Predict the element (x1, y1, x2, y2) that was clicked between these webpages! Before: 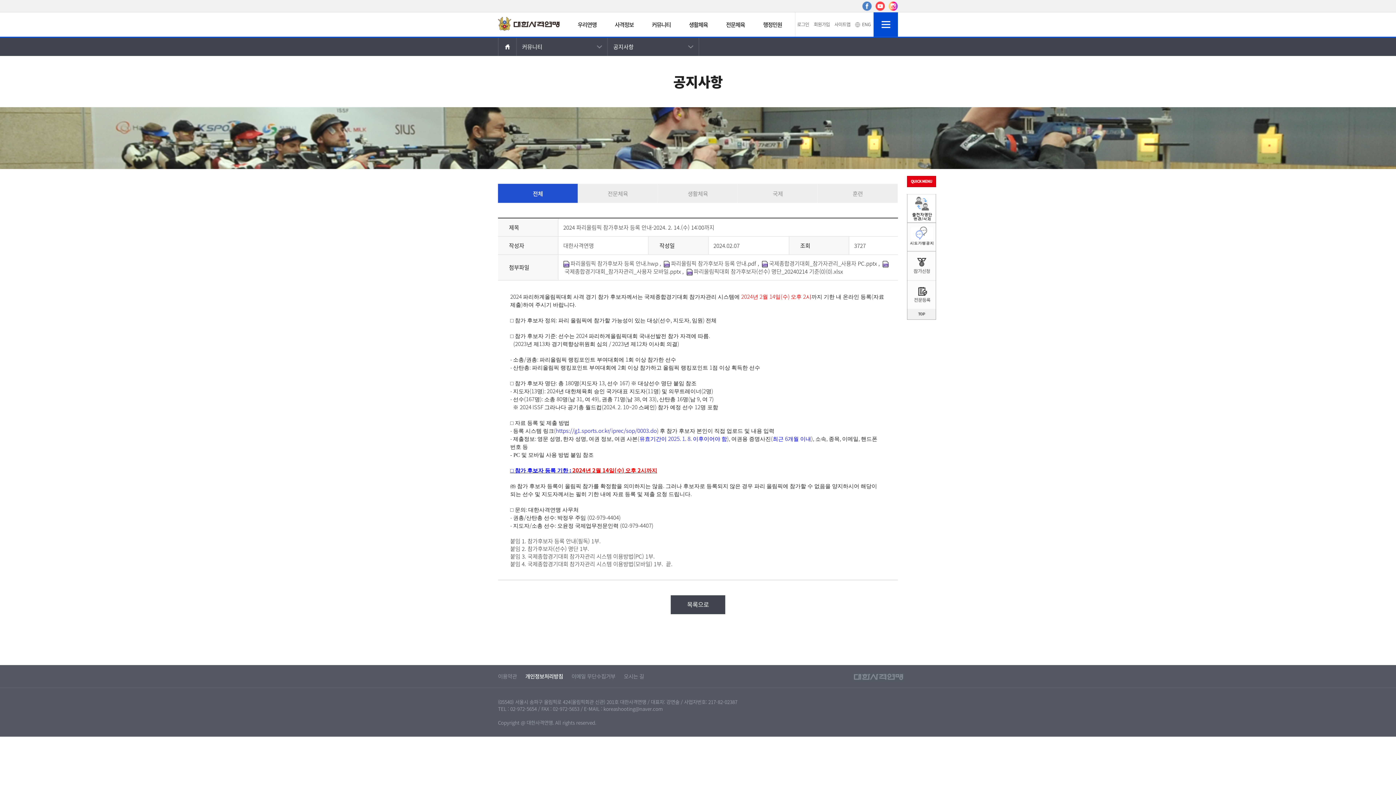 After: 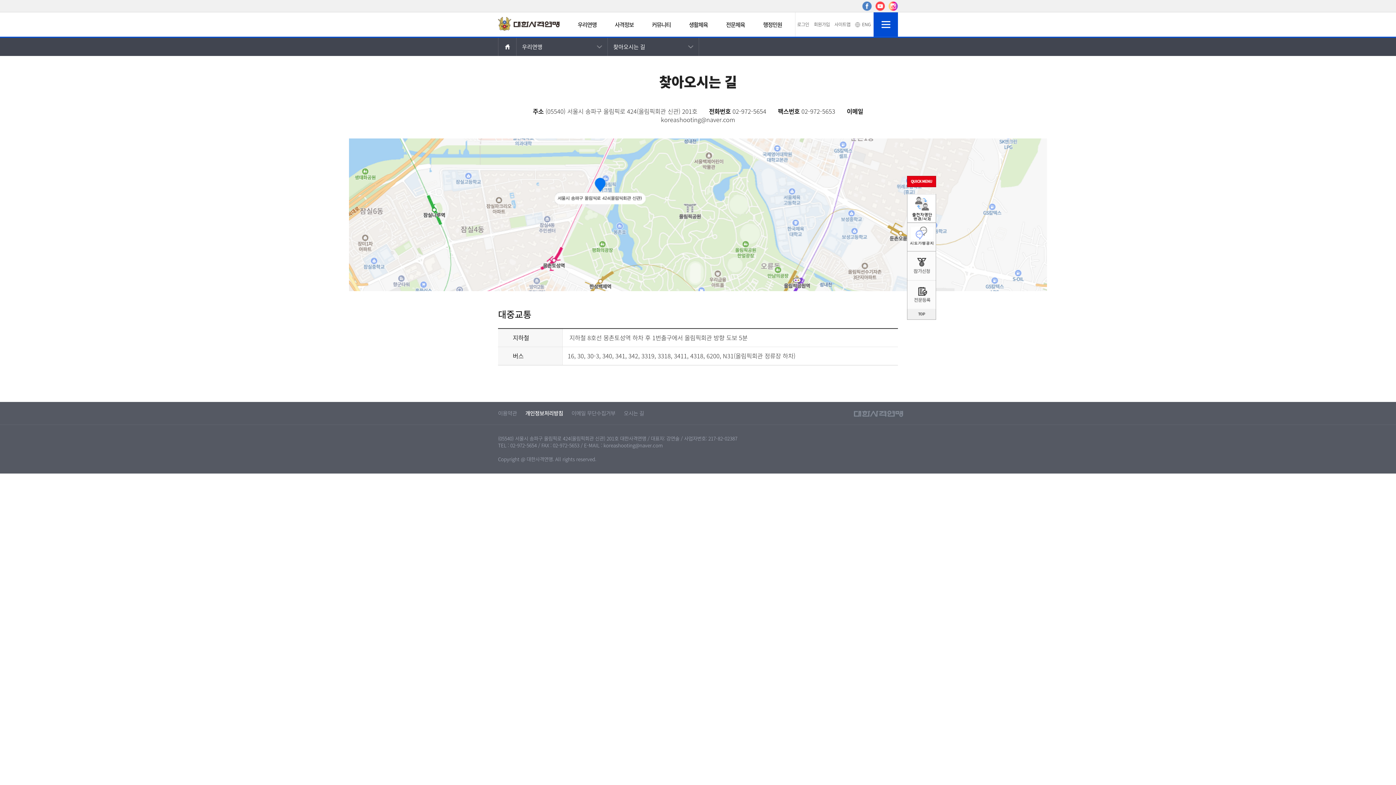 Action: label: 오시는 길 bbox: (624, 672, 644, 680)